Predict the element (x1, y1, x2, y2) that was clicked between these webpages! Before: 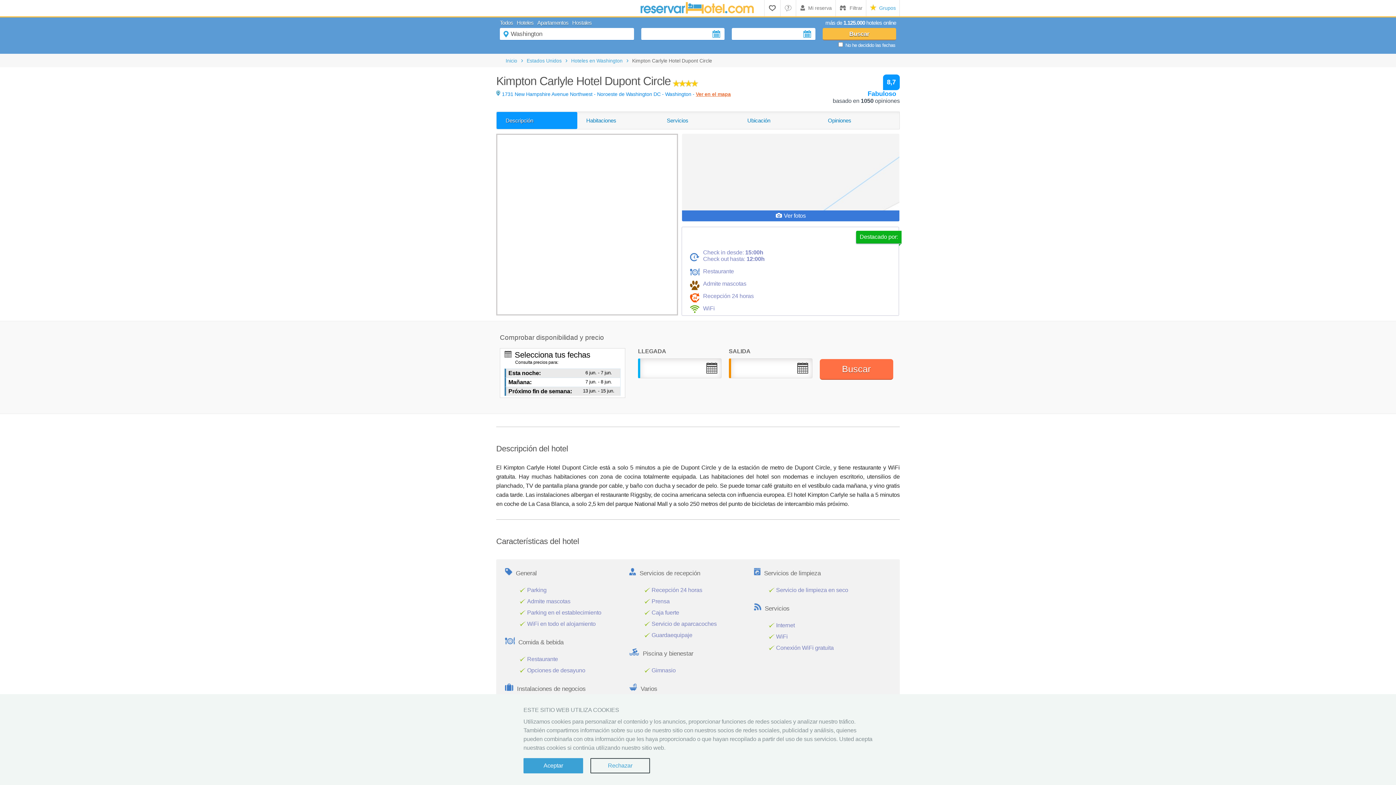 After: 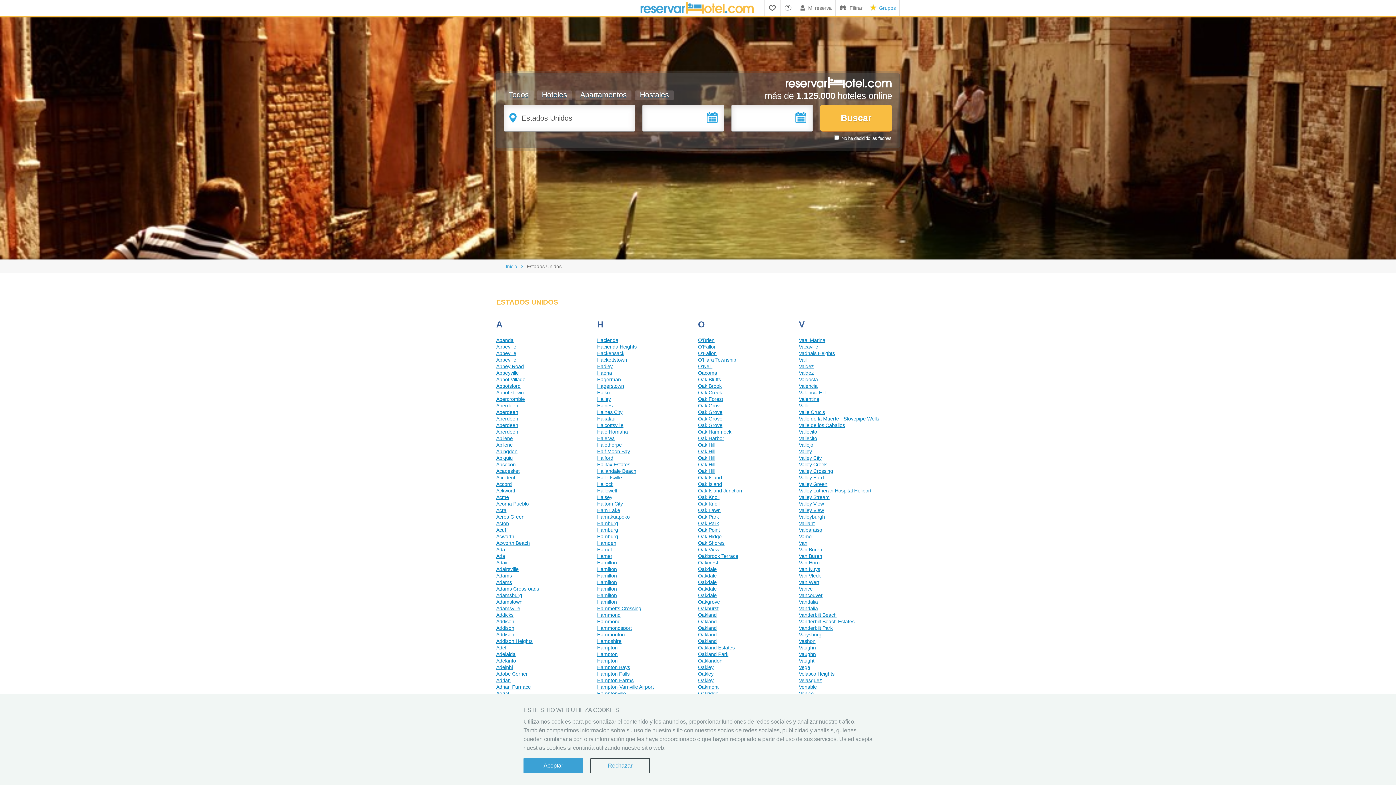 Action: label: Estados Unidos bbox: (526, 58, 561, 63)